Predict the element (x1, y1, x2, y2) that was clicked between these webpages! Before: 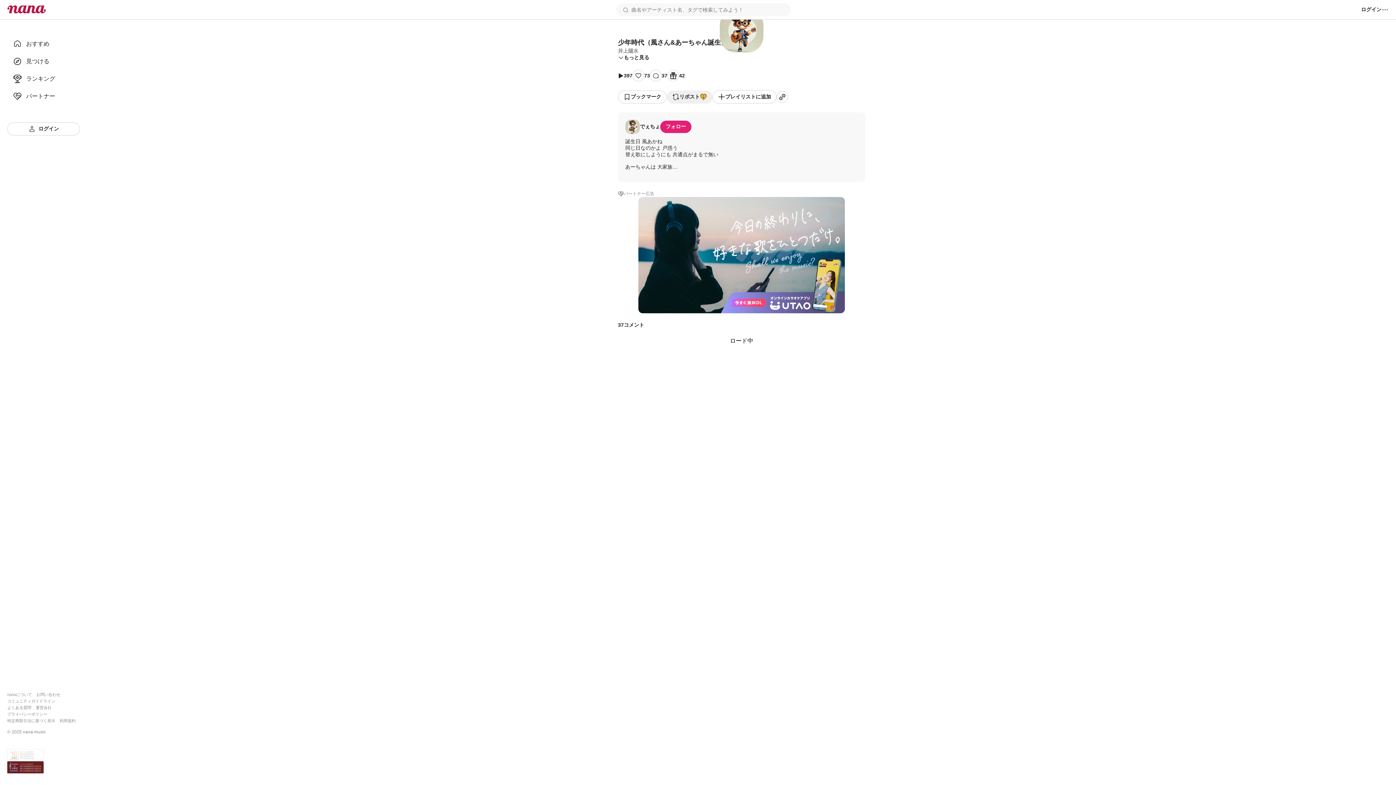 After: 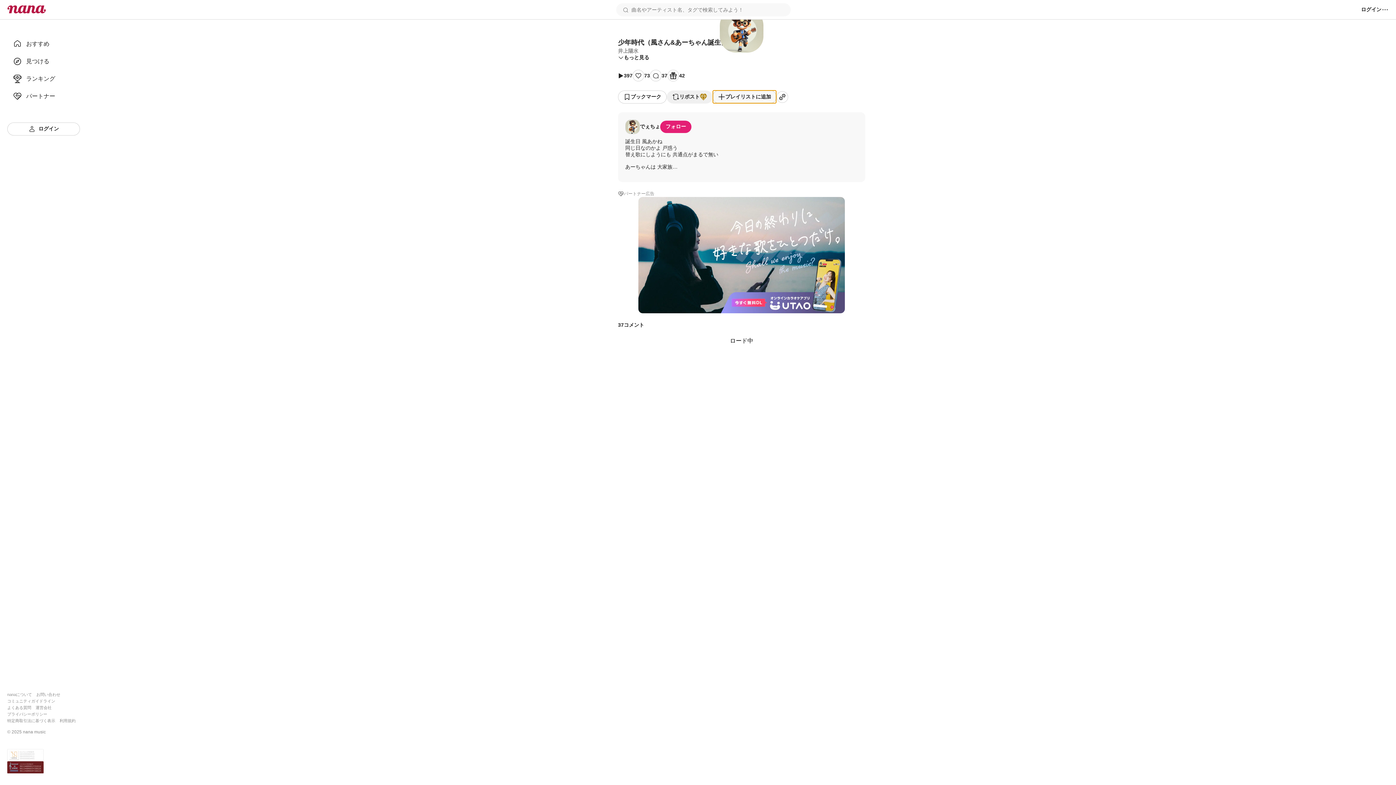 Action: label: プレイリストに追加 bbox: (712, 90, 776, 103)